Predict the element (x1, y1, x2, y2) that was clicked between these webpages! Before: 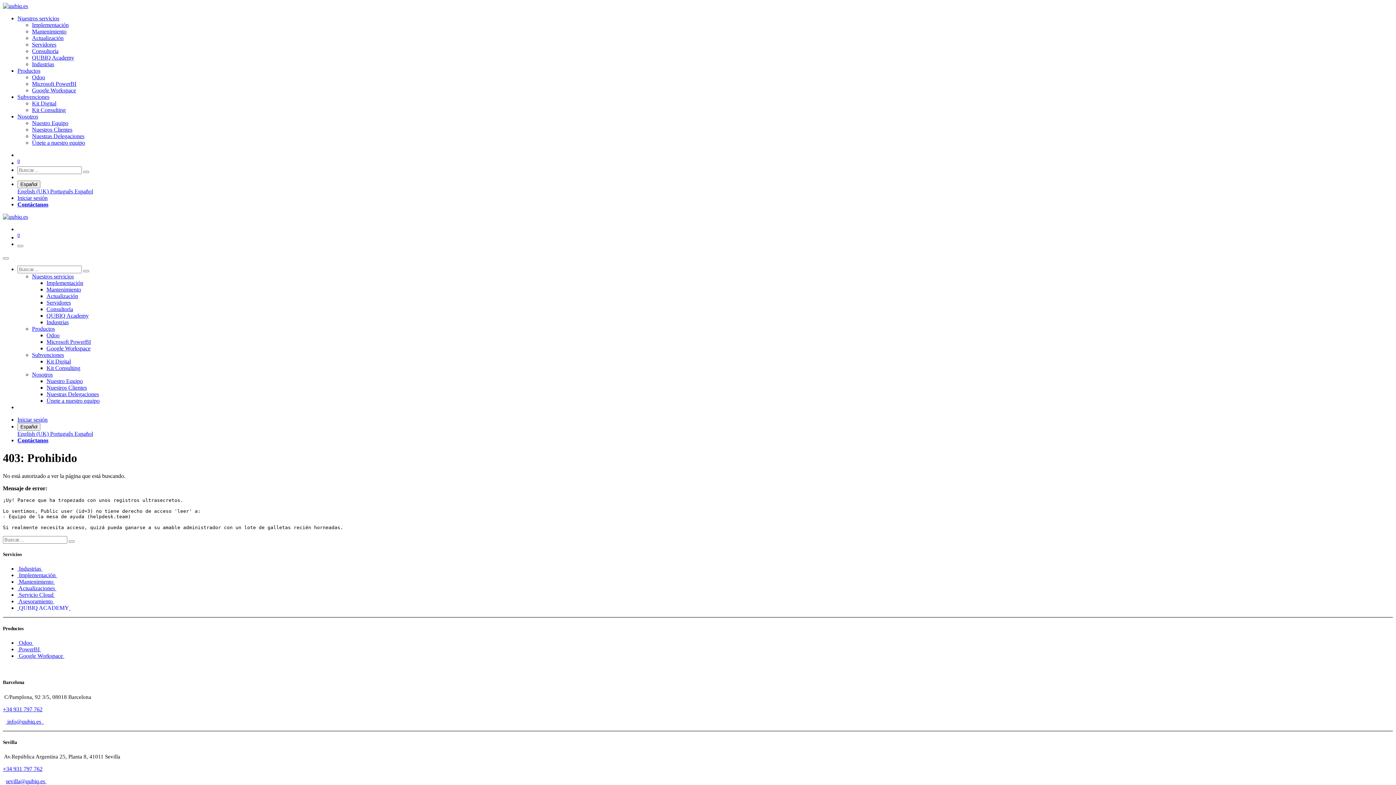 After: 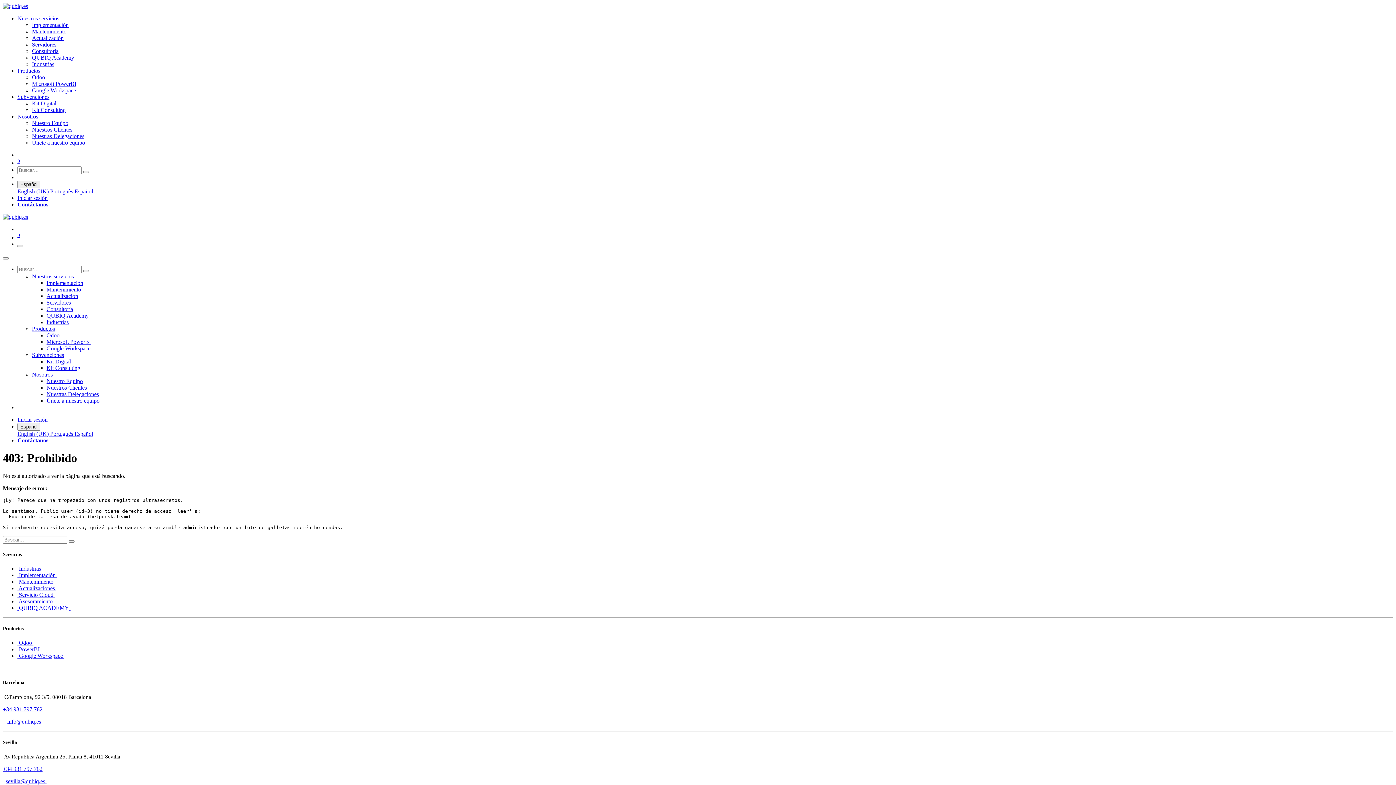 Action: bbox: (17, 244, 23, 247) label: Alternar navegación